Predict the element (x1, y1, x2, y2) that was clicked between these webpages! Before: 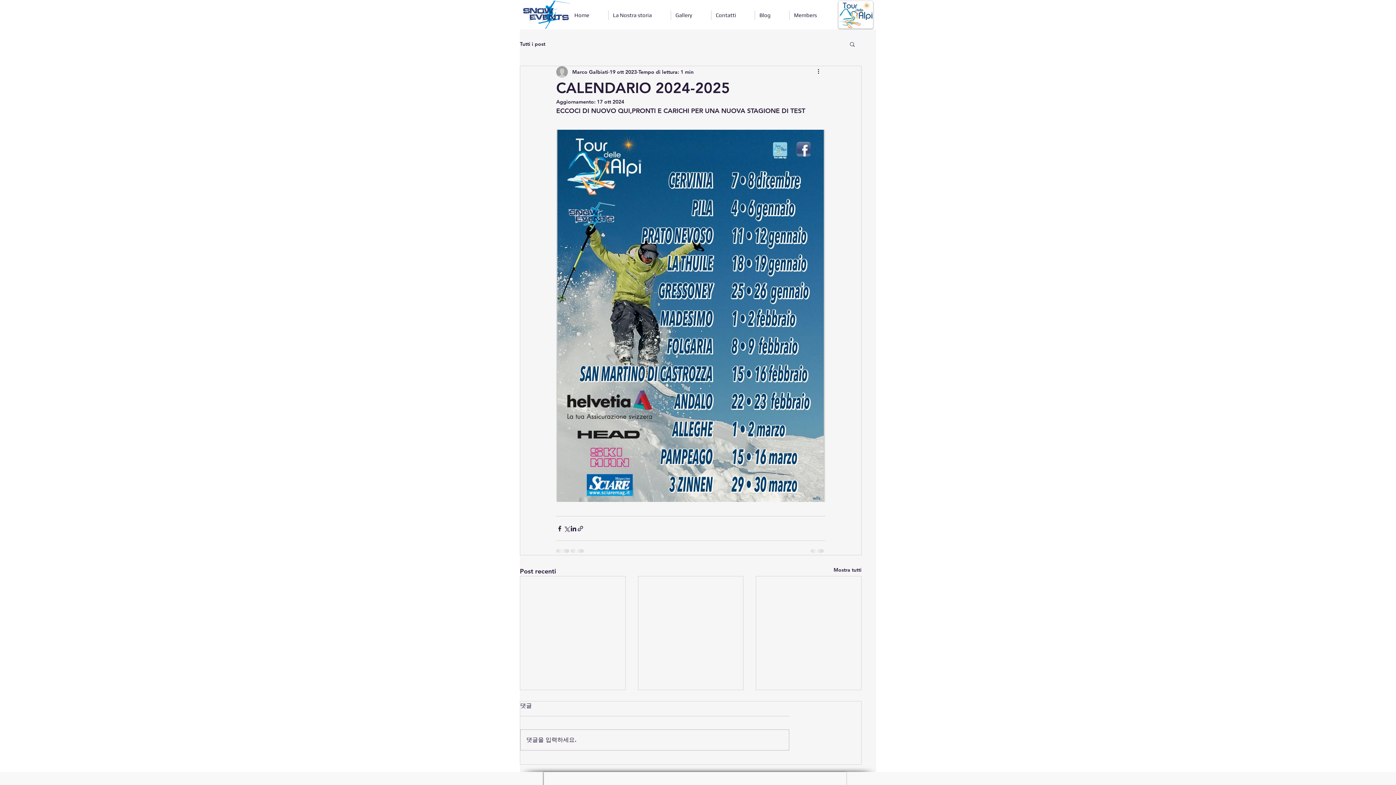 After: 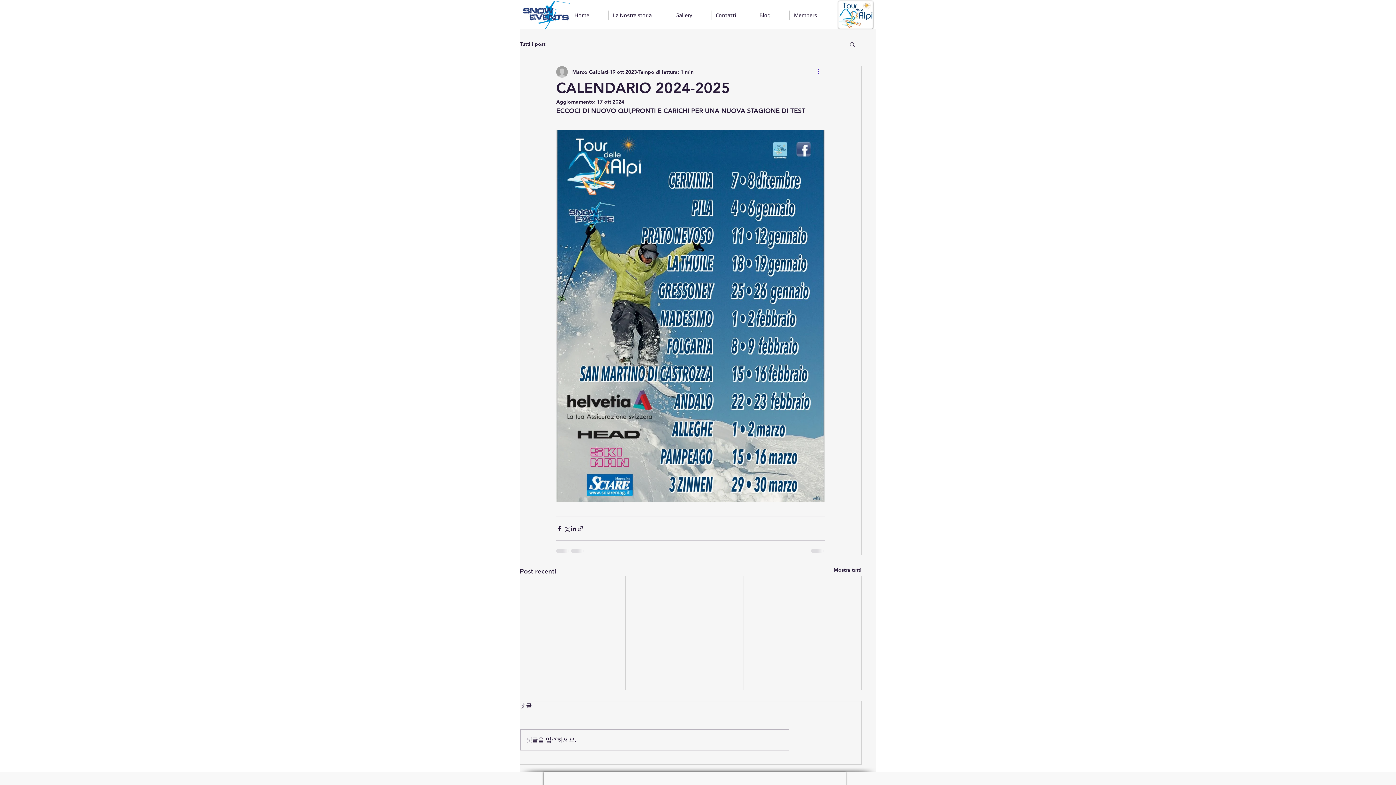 Action: label: Altre azioni bbox: (816, 67, 825, 76)